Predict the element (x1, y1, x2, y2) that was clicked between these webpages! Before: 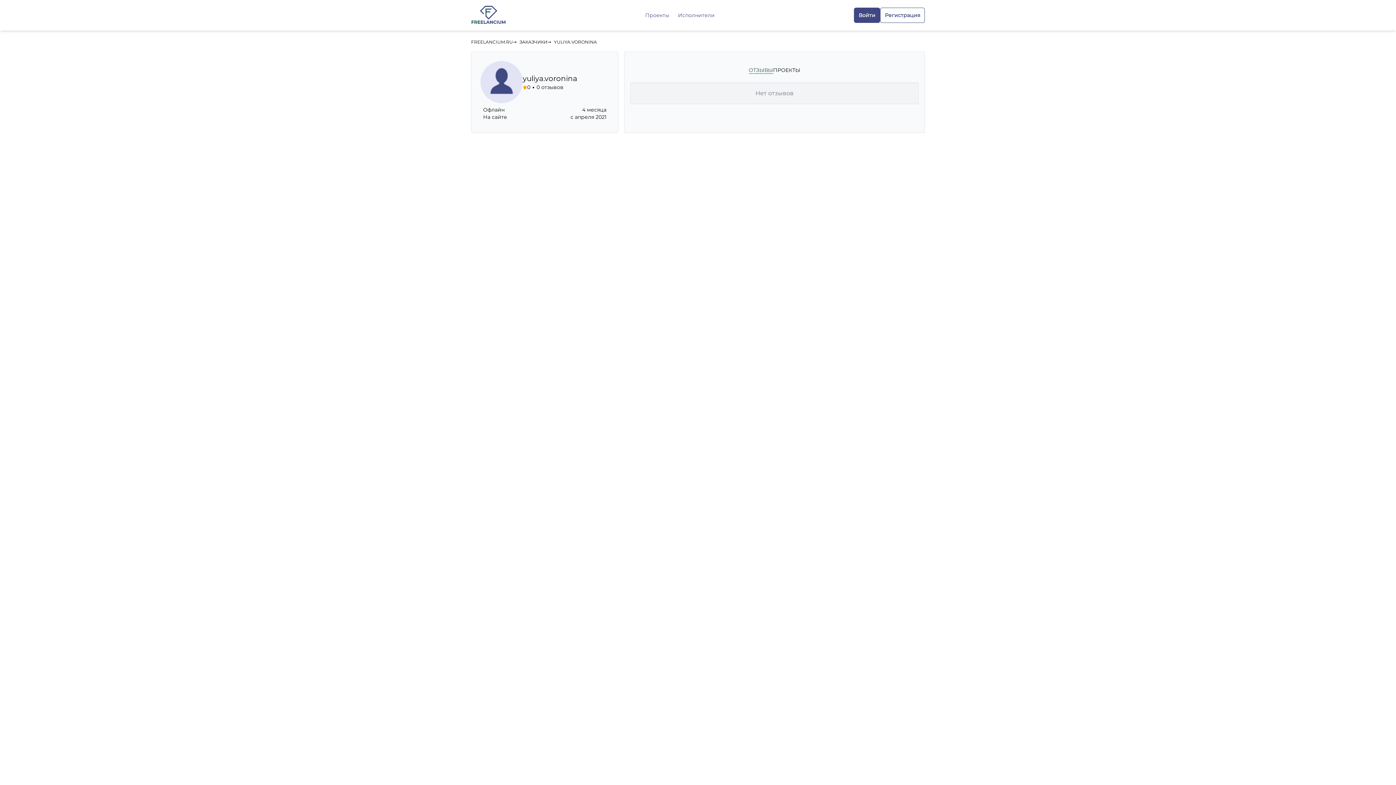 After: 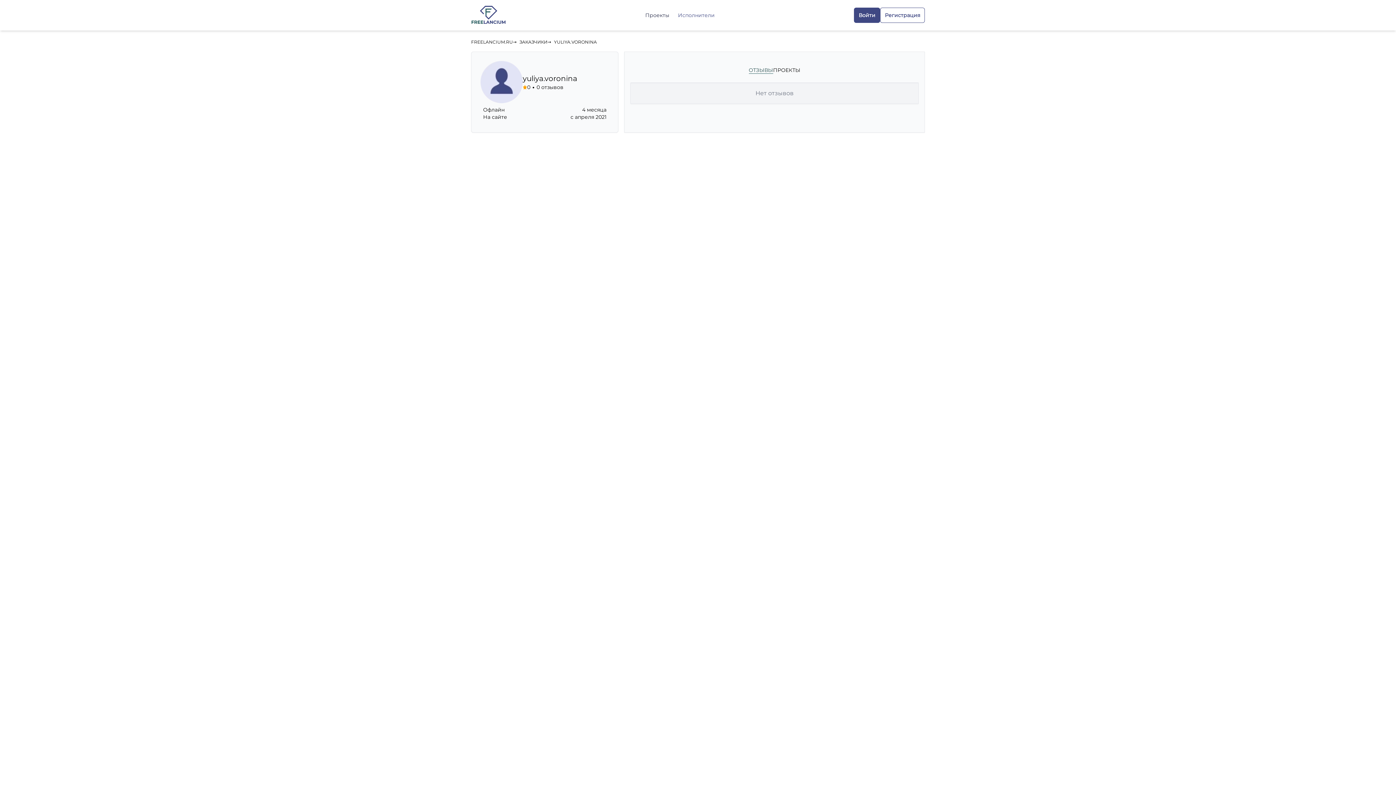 Action: bbox: (645, 11, 669, 18) label: Проекты